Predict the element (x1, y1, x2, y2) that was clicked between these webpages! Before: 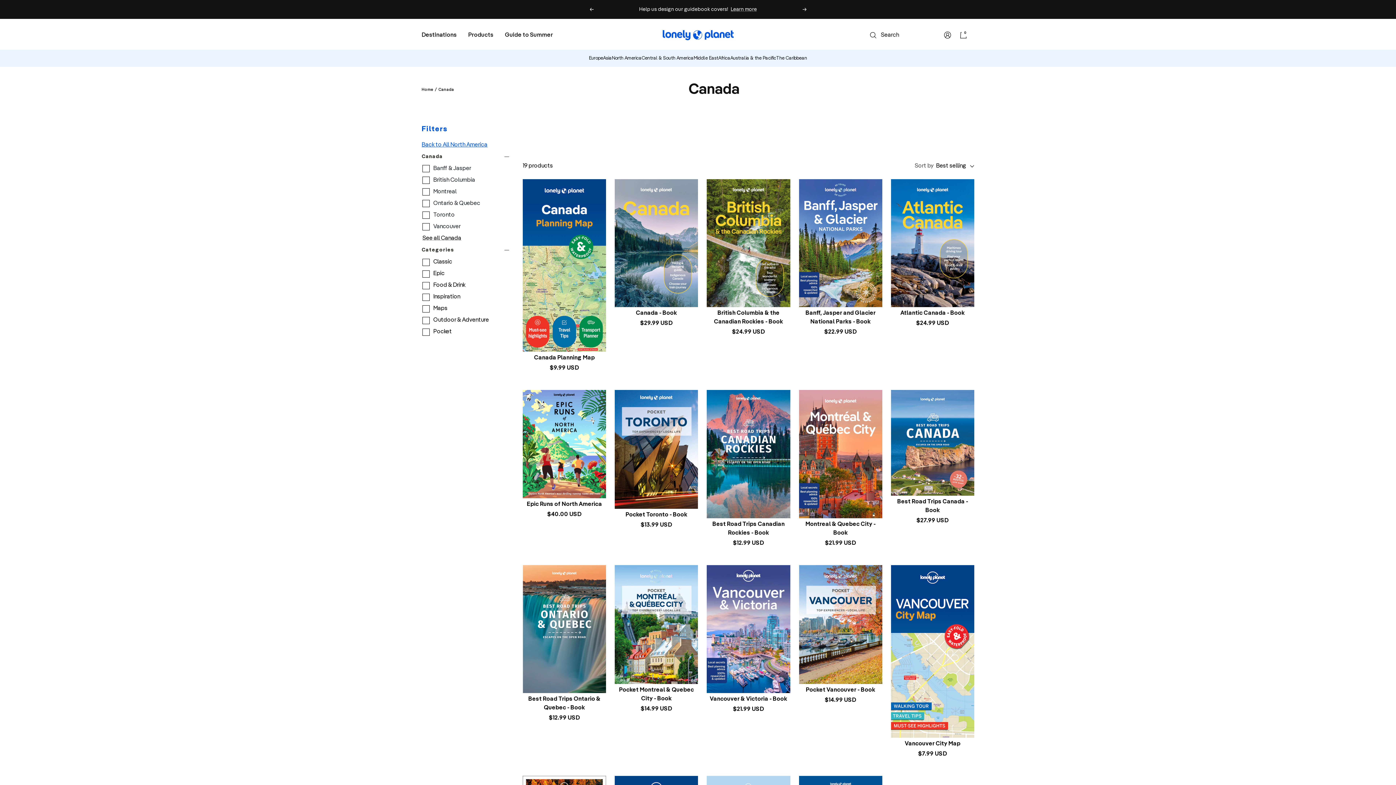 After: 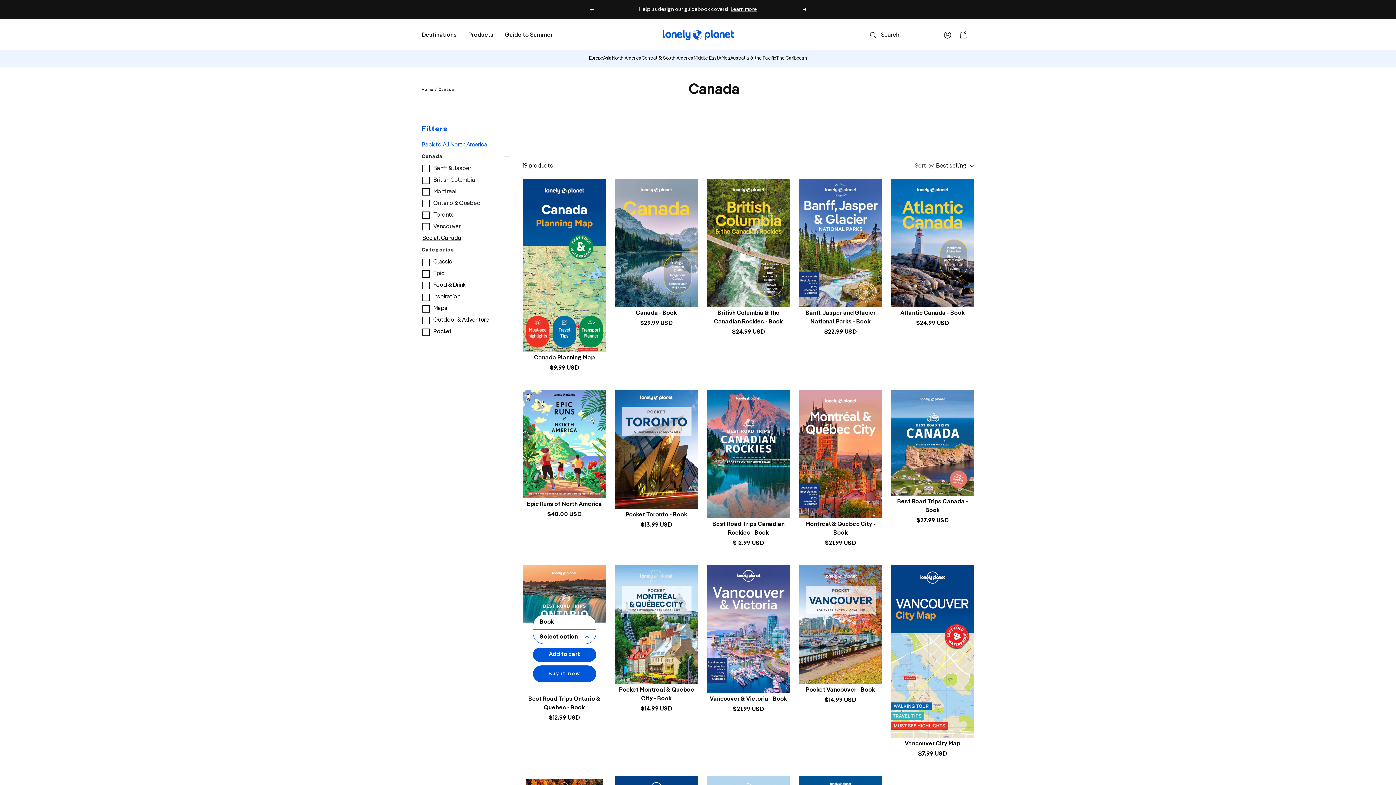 Action: label: Select option bbox: (532, 630, 596, 644)